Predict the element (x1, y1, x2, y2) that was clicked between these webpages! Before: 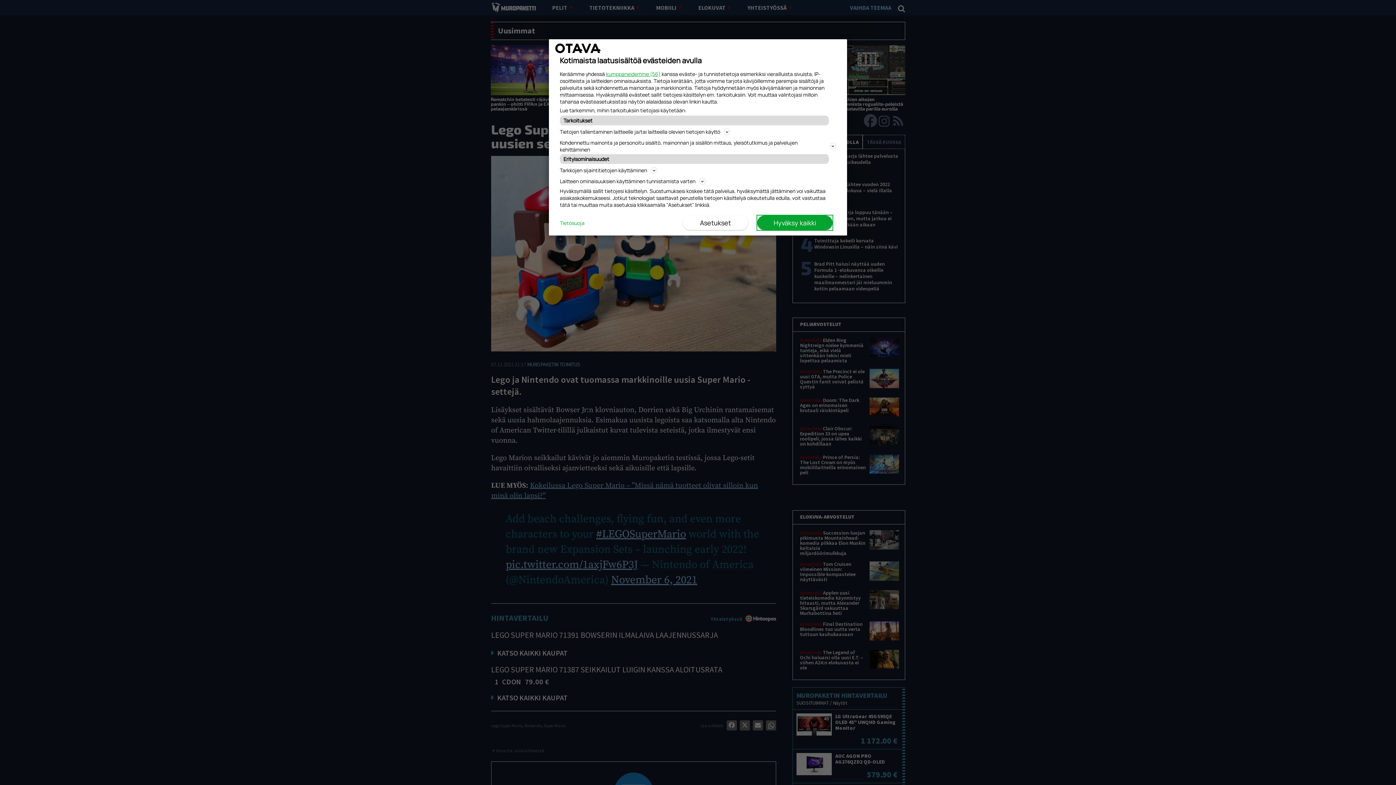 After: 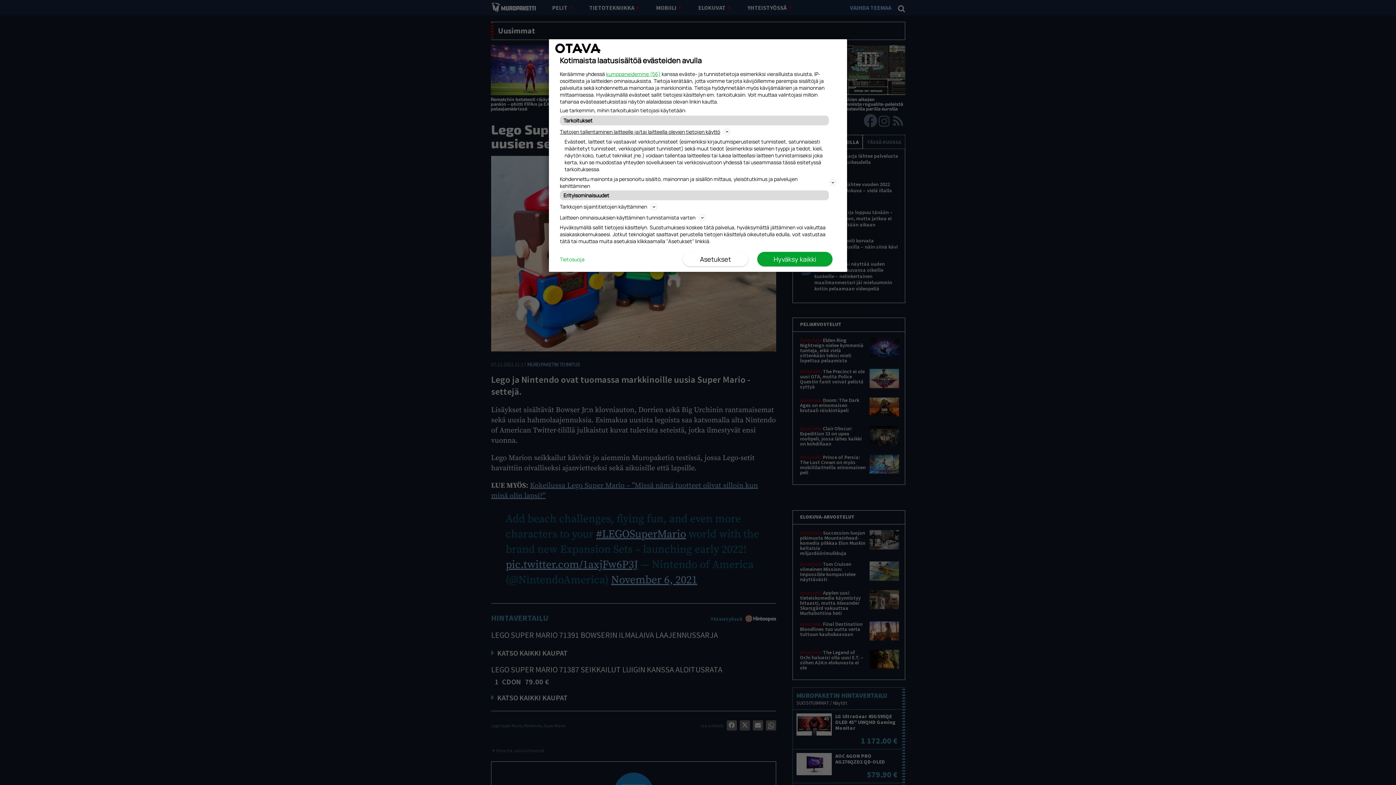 Action: bbox: (560, 127, 836, 136) label: Tietojen tallentaminen laitteelle ja/tai laitteella olevien tietojen käyttö